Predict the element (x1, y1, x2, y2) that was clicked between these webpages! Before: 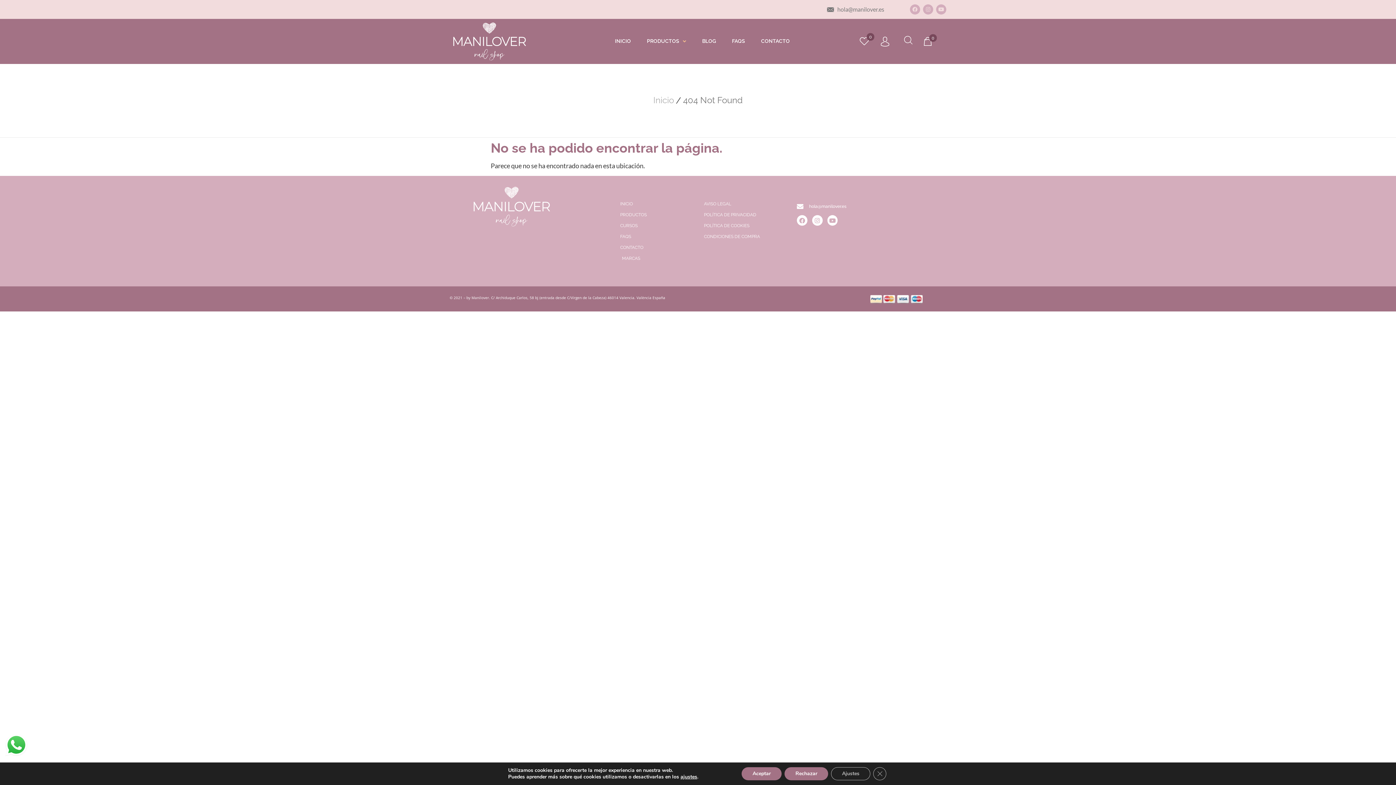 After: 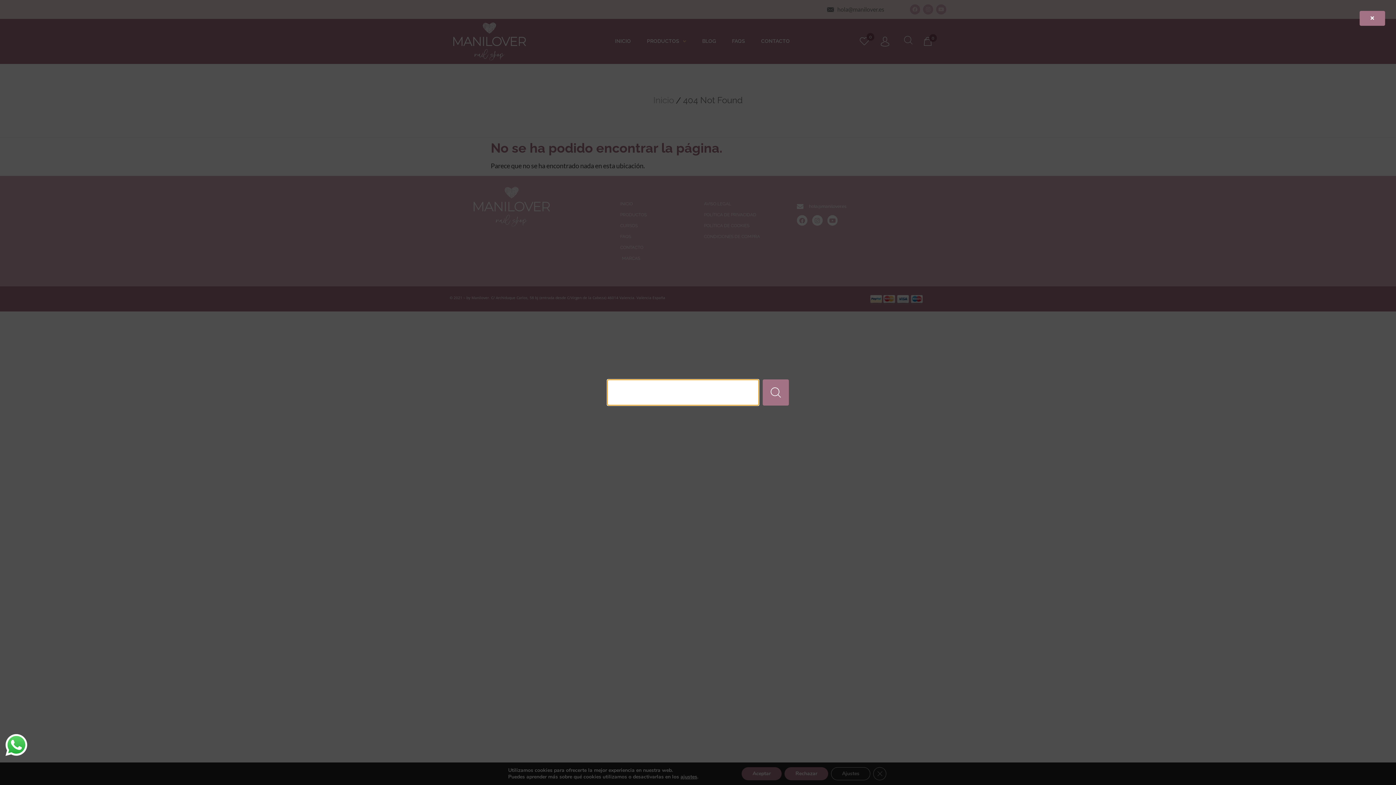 Action: bbox: (904, 36, 912, 46)